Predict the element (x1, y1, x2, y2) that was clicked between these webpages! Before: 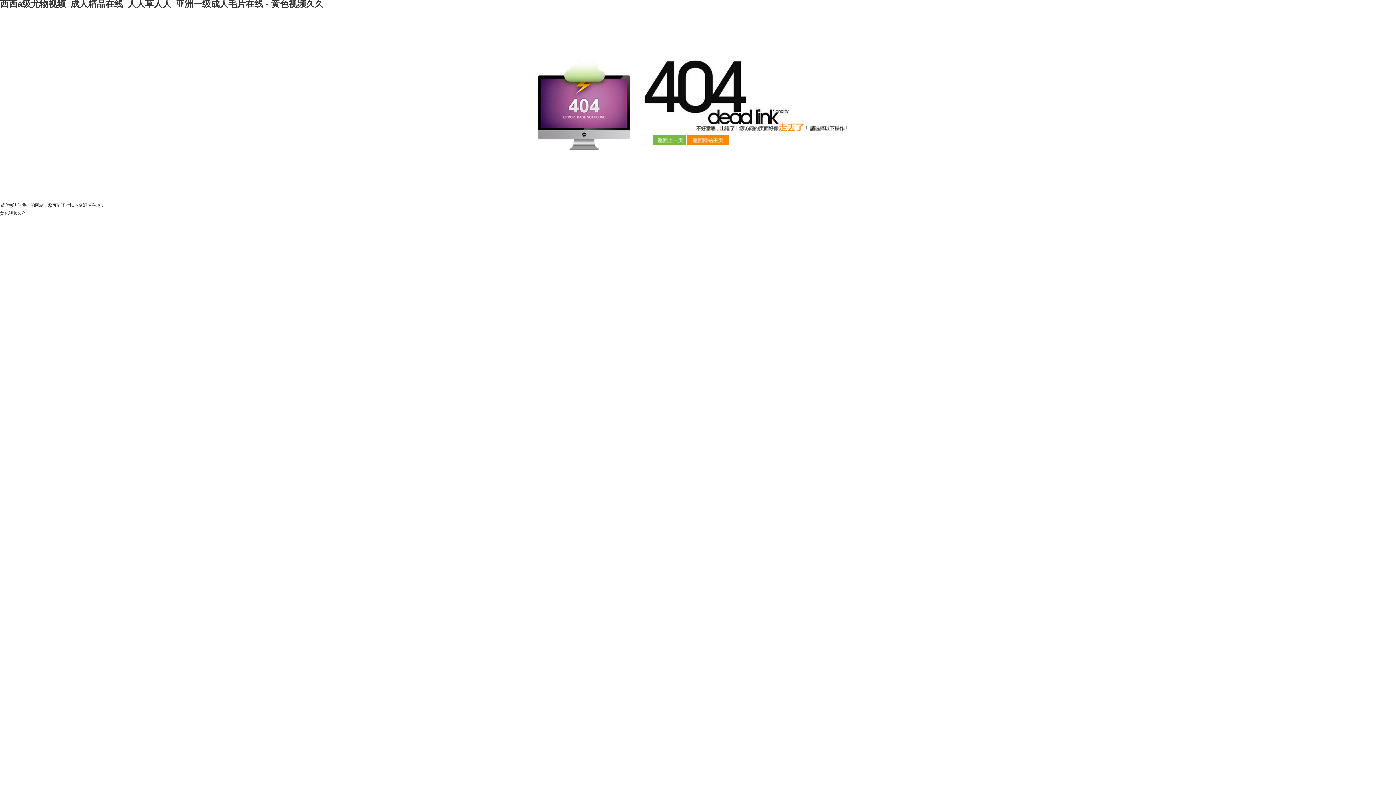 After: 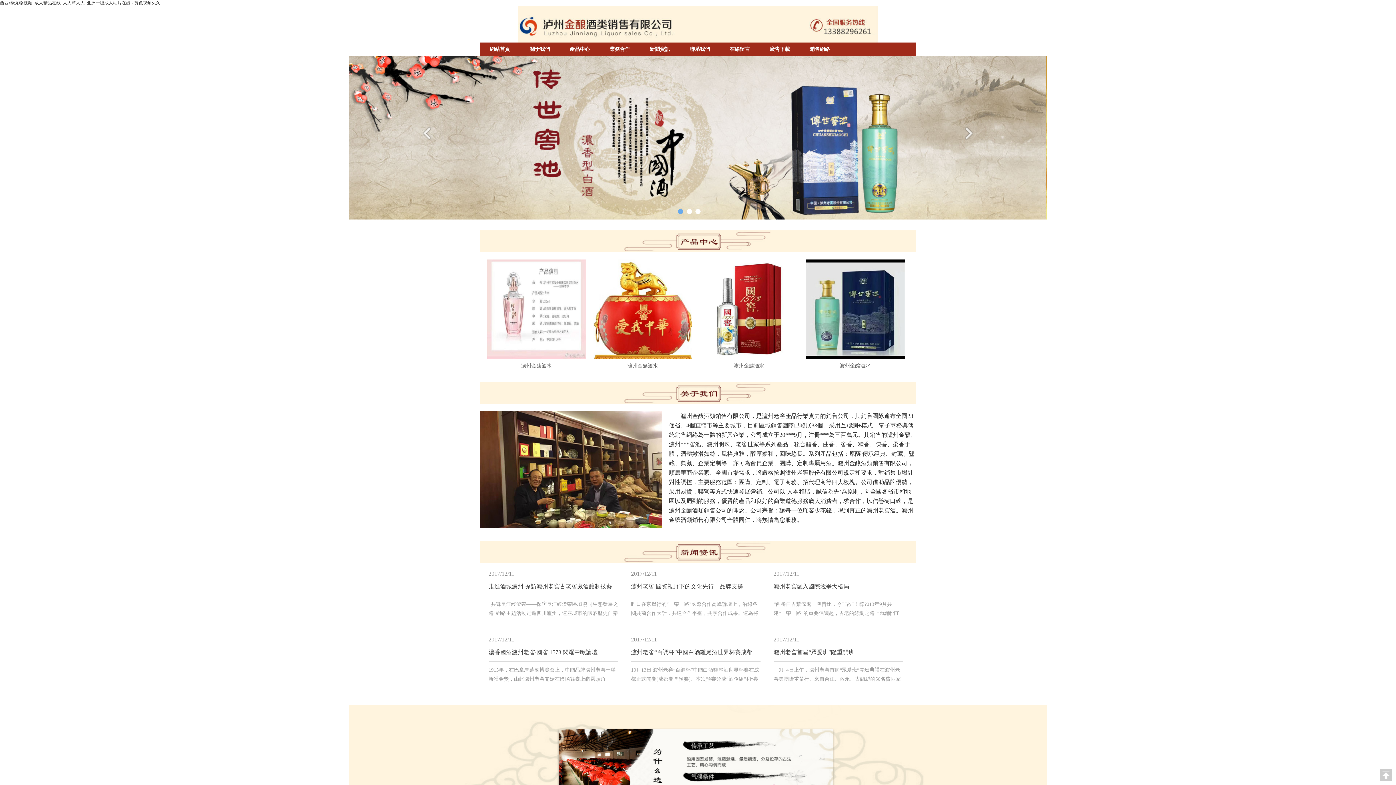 Action: label: 西西a级尤物视频_成人精品在线_人人草人人_亚洲一级成人毛片在线 - 黄色视频久久 bbox: (0, -1, 323, 8)